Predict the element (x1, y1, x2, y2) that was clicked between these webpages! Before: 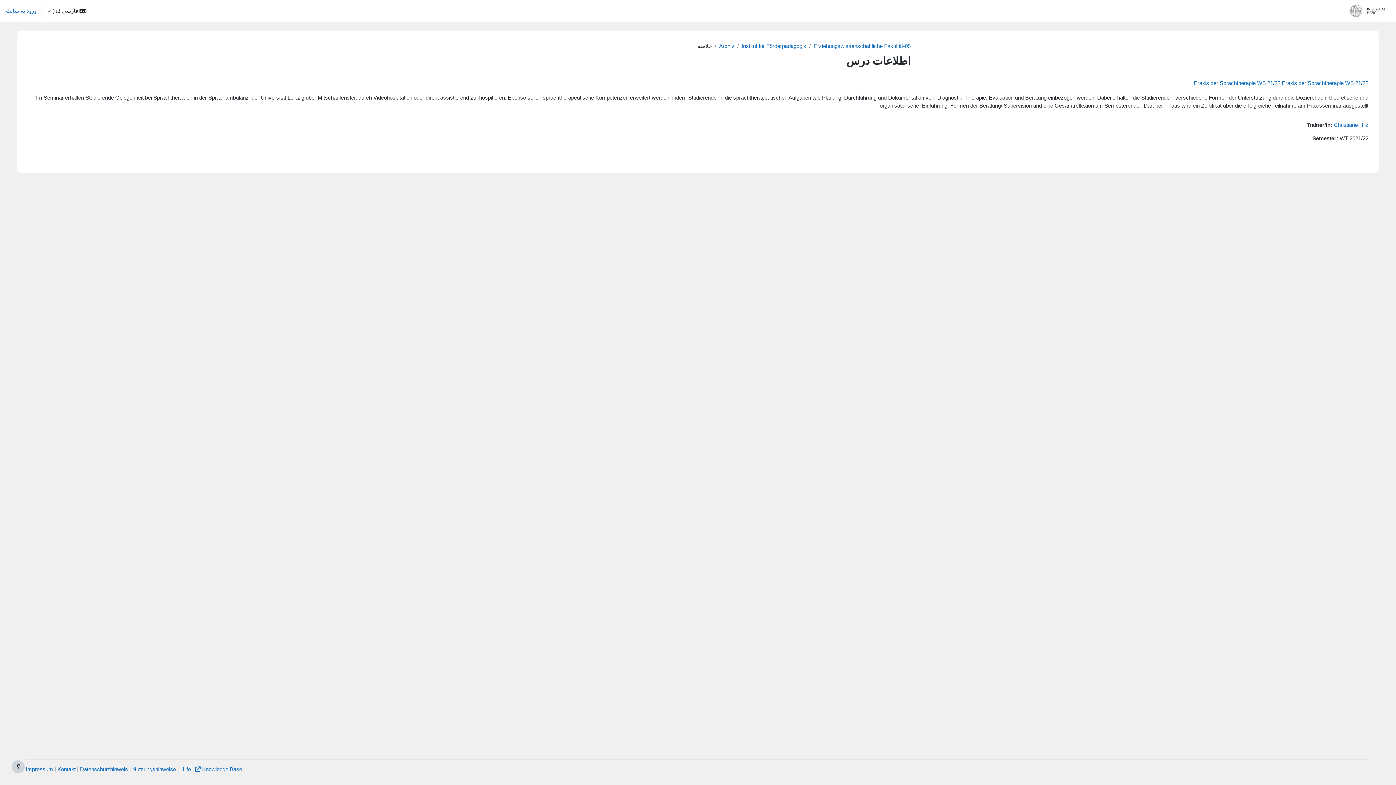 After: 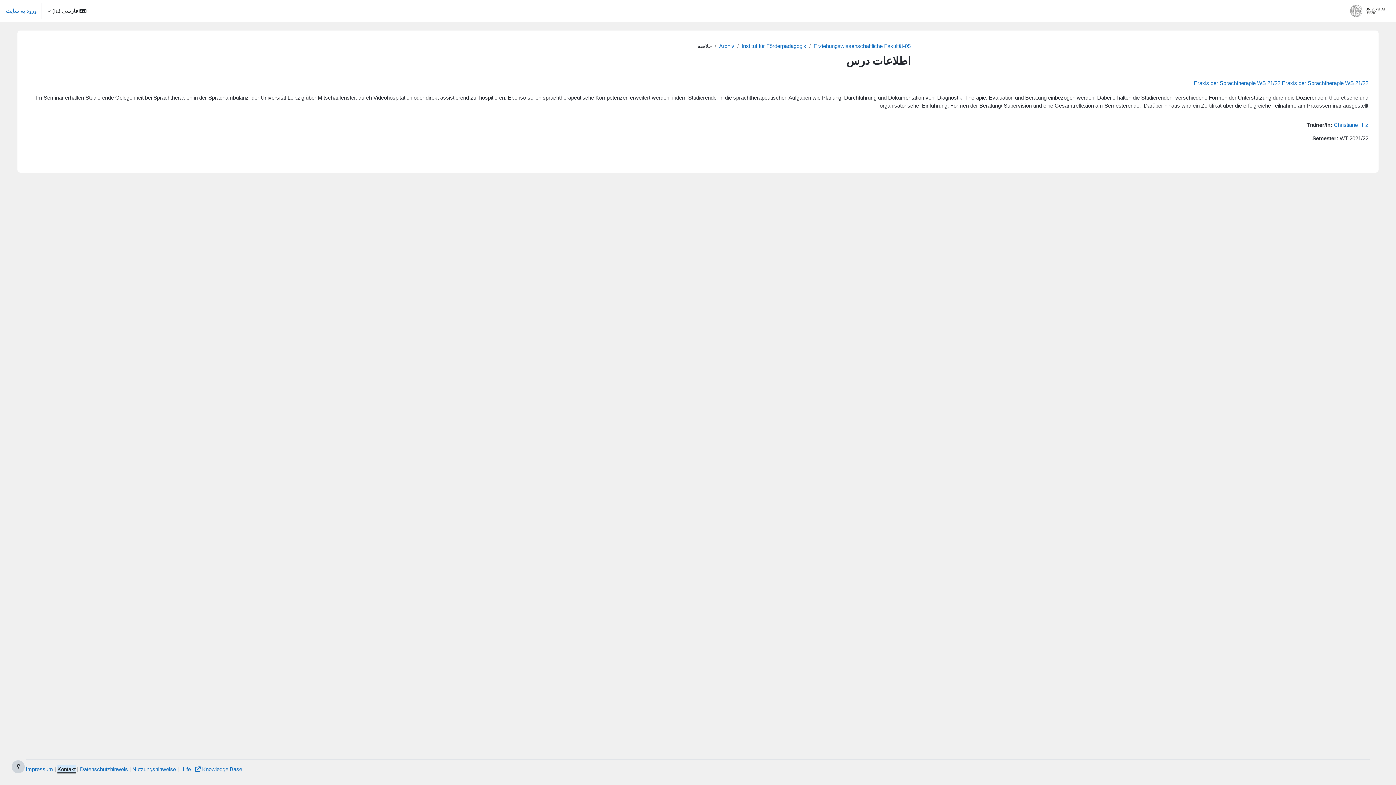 Action: label: Kontakt bbox: (57, 766, 75, 772)